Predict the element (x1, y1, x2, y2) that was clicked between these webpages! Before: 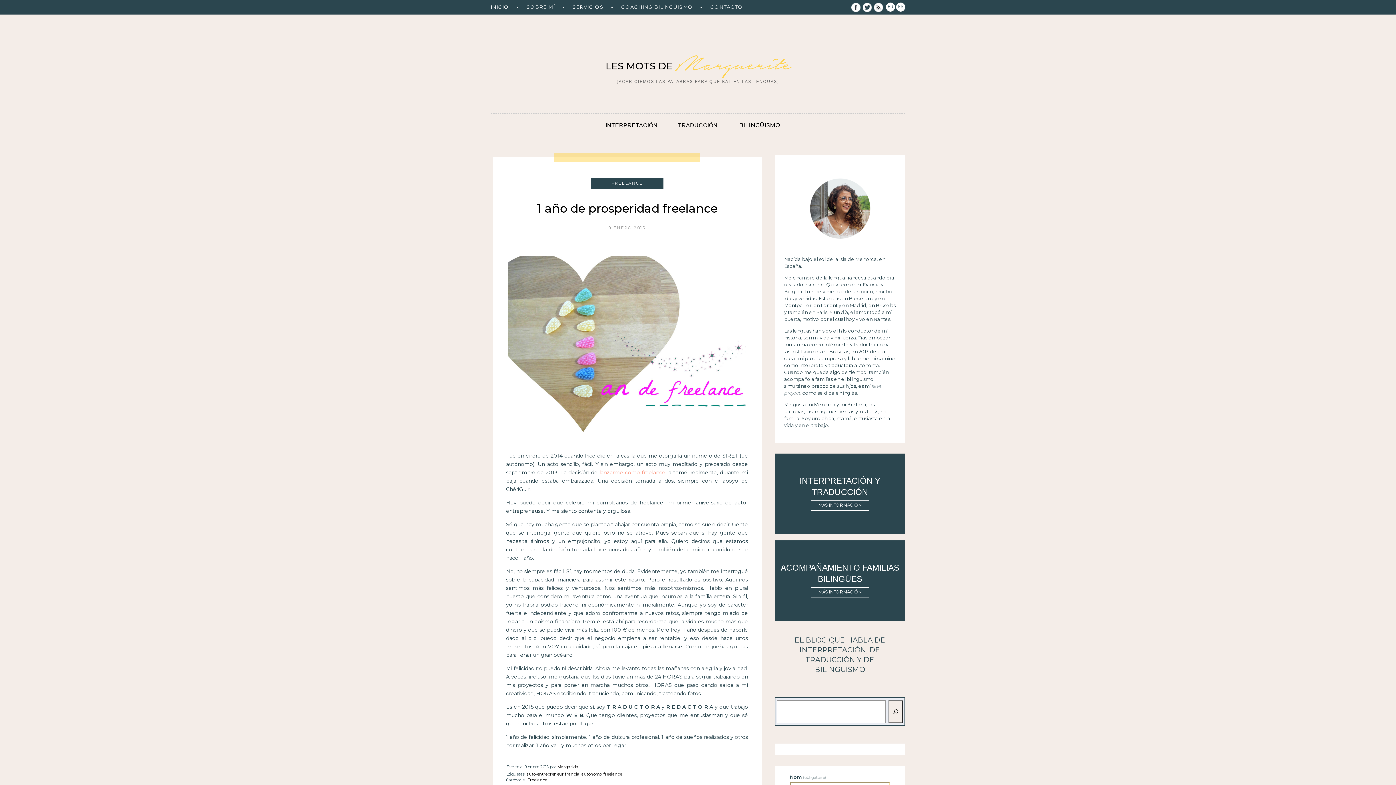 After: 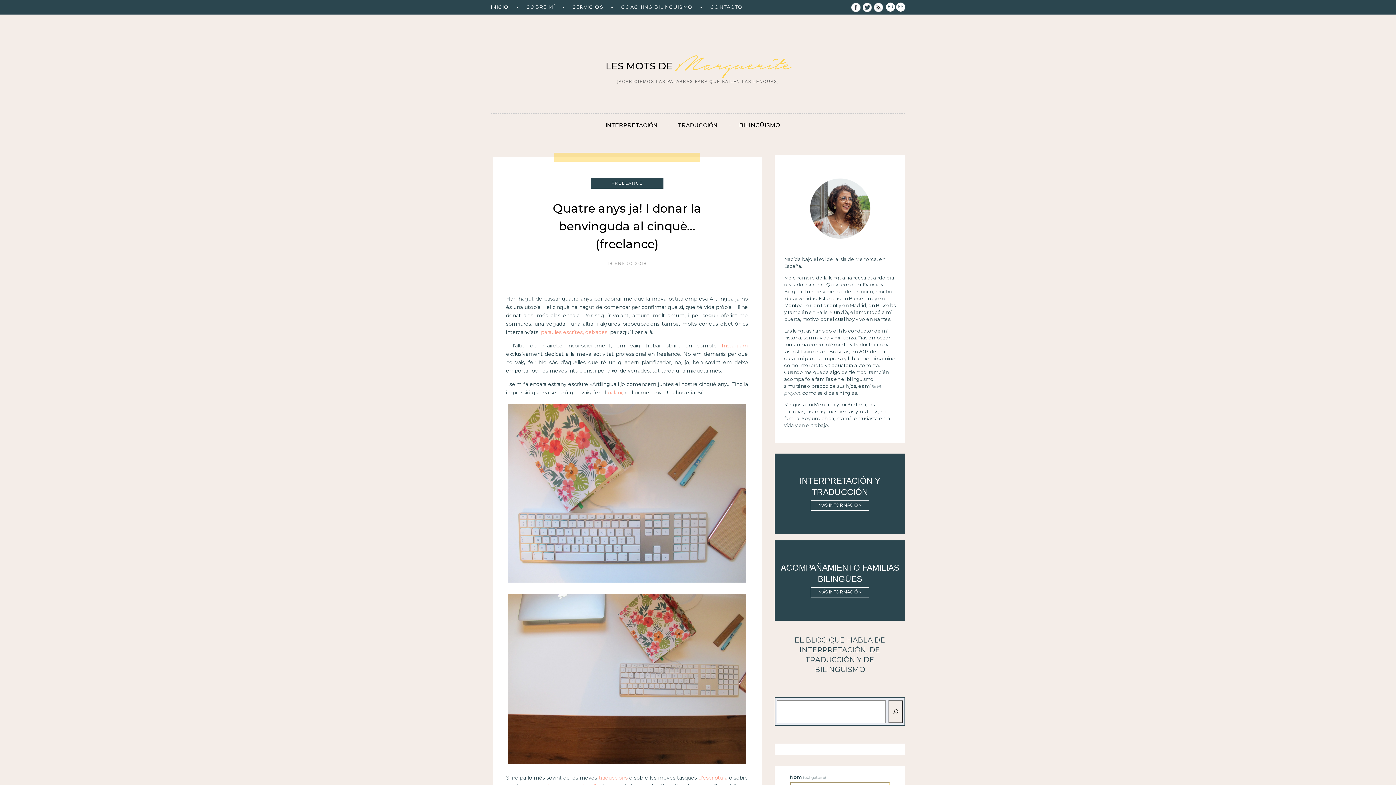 Action: label: freelance bbox: (603, 772, 622, 777)